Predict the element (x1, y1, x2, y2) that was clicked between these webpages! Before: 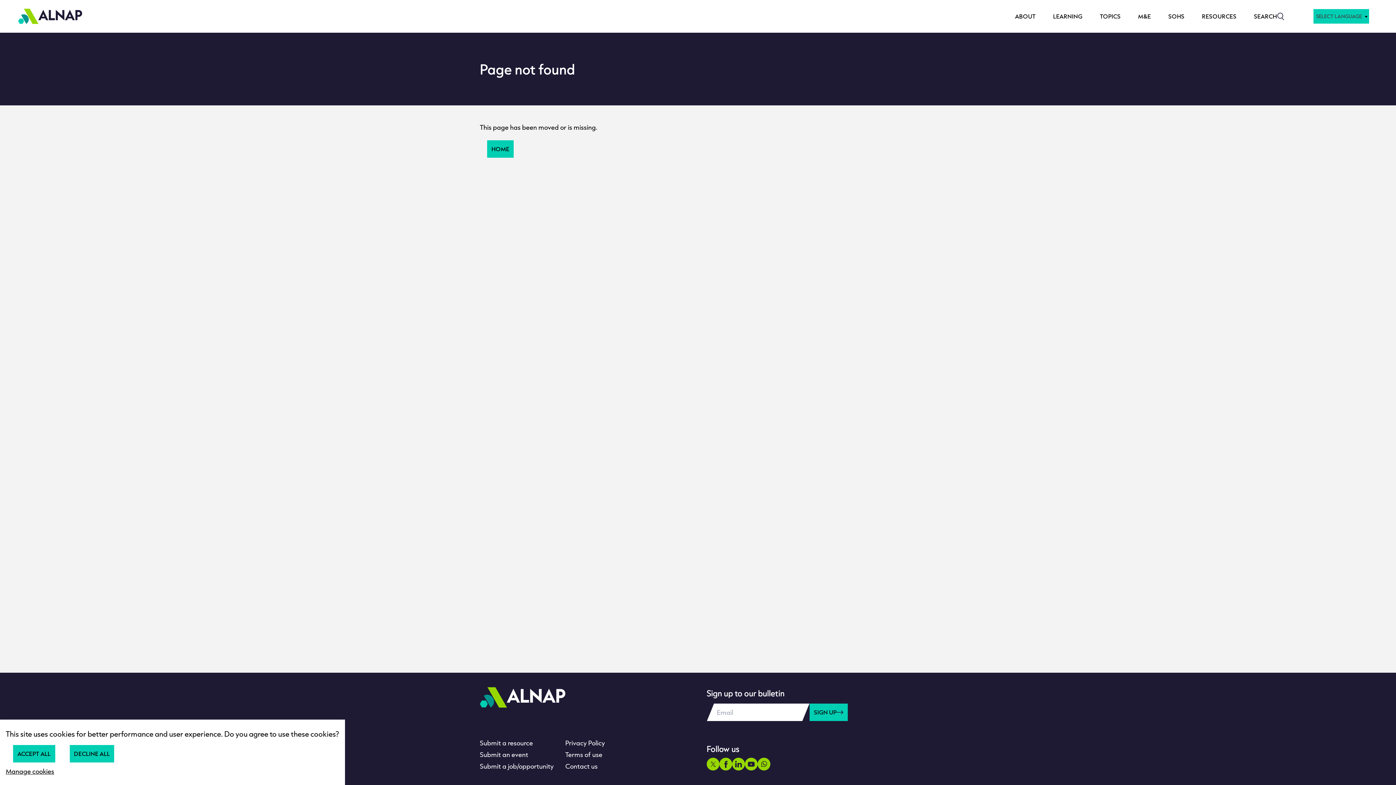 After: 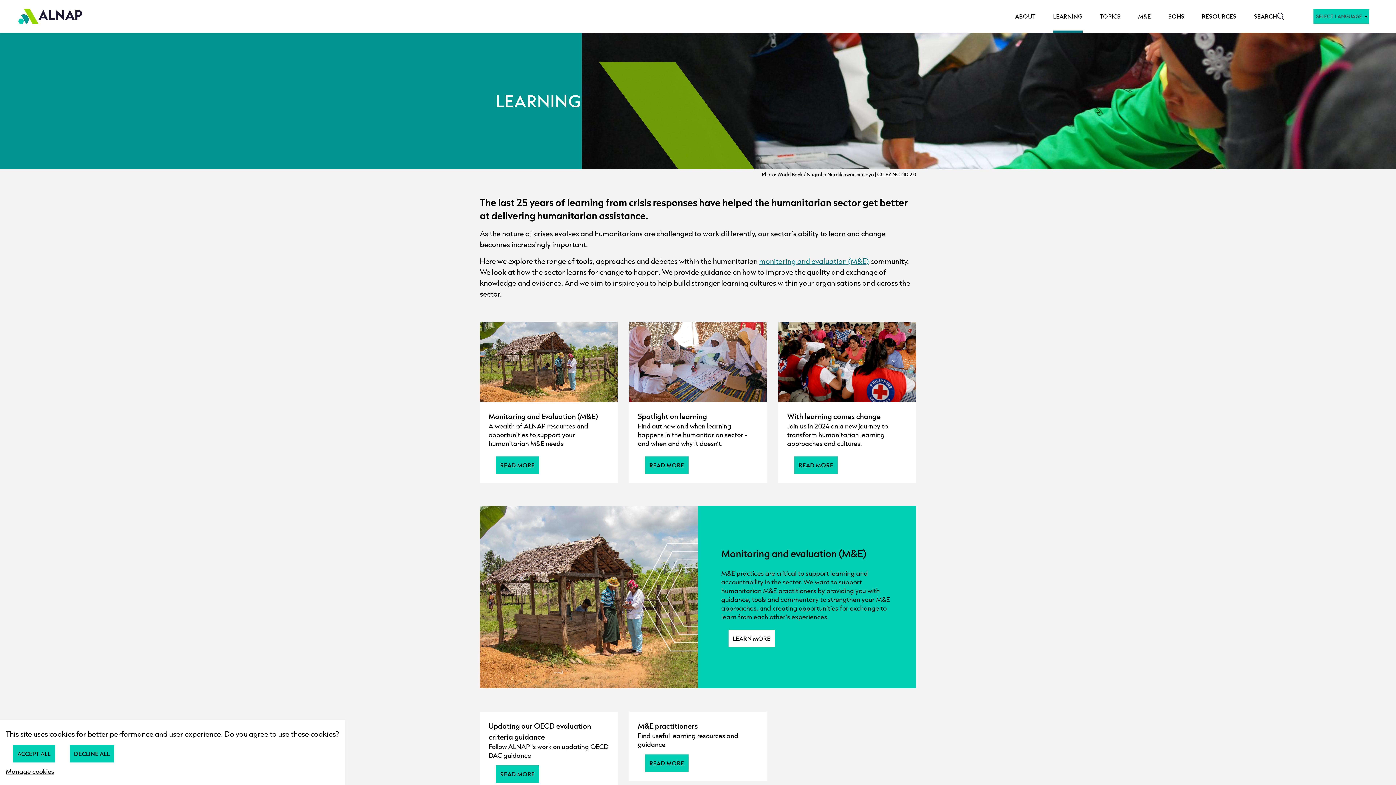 Action: label: LEARNING bbox: (1053, 12, 1082, 20)